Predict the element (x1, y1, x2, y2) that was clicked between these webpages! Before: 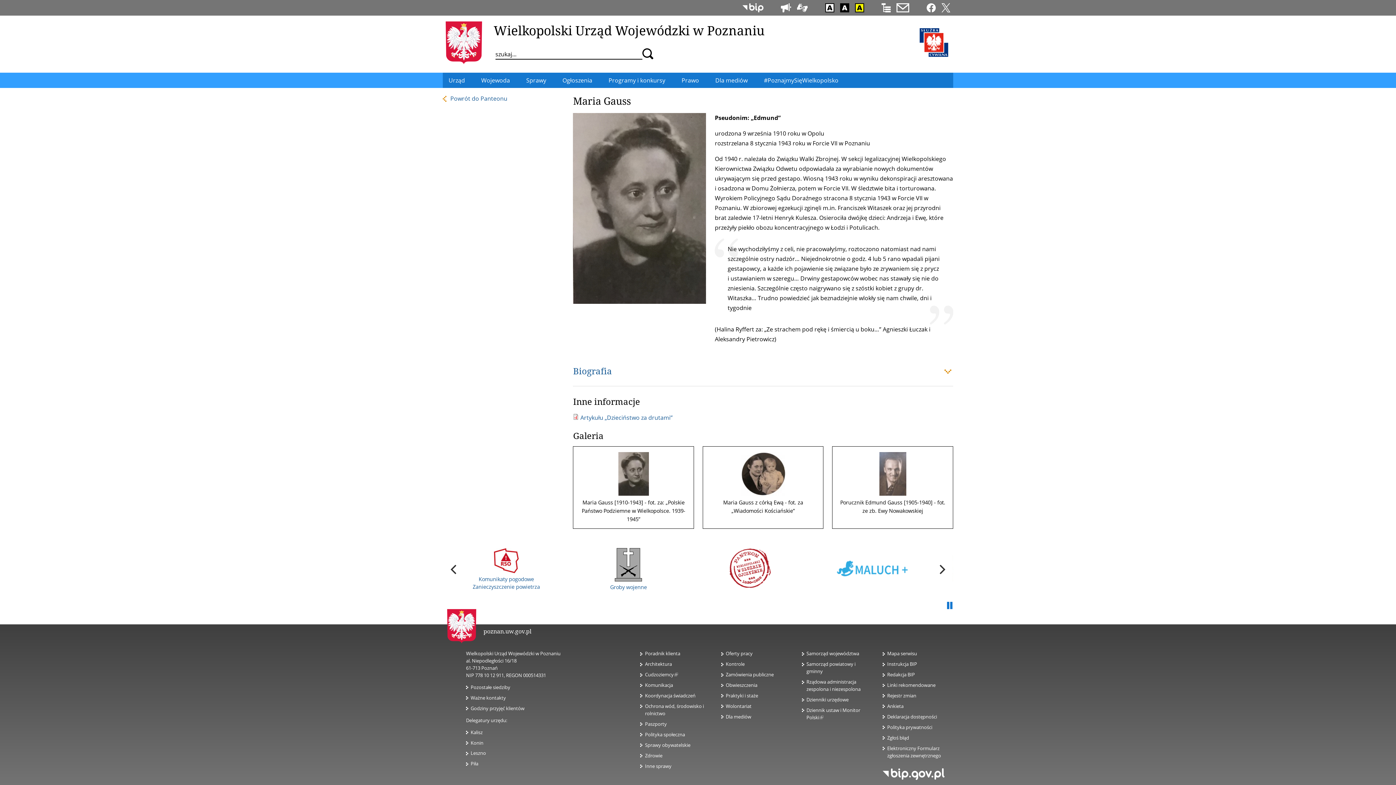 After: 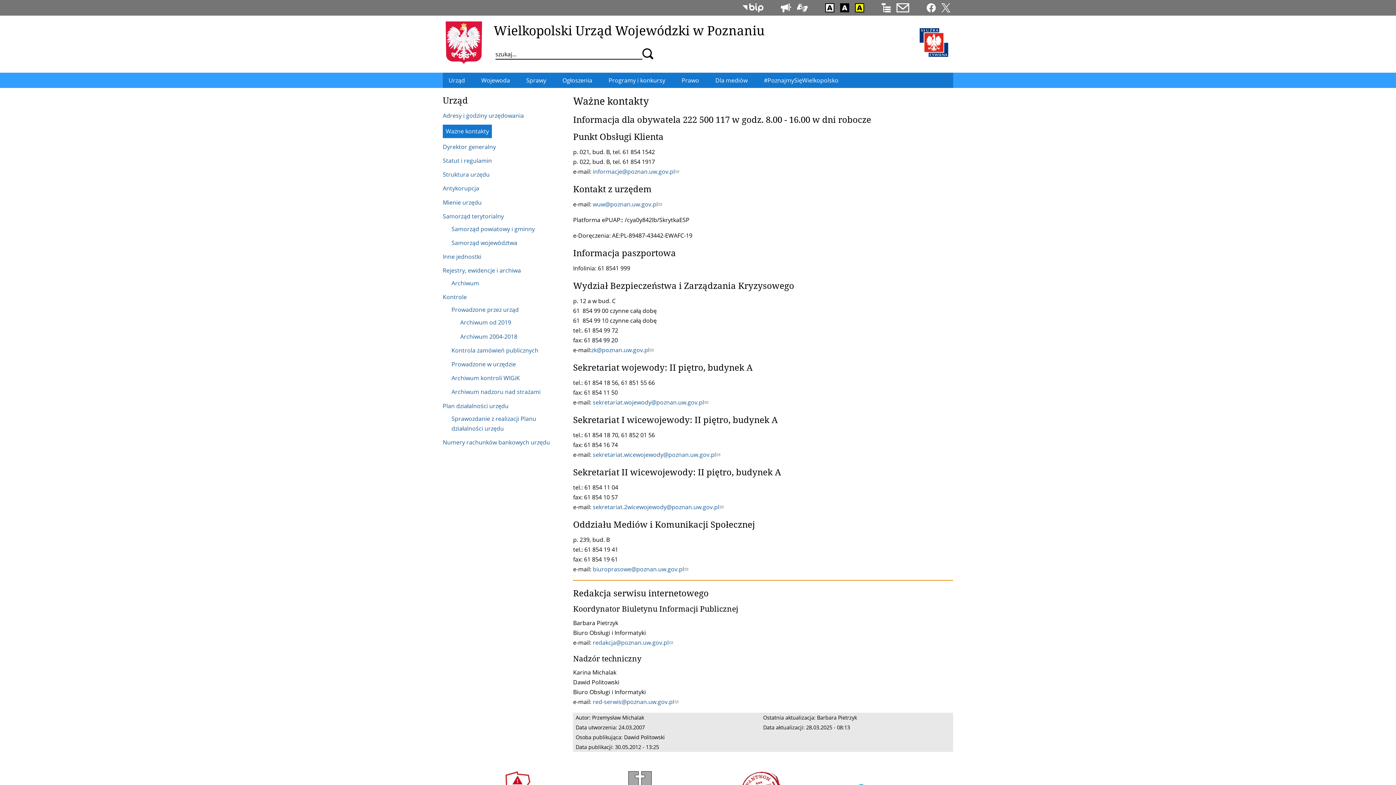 Action: label: Ważne kontakty bbox: (470, 694, 506, 701)